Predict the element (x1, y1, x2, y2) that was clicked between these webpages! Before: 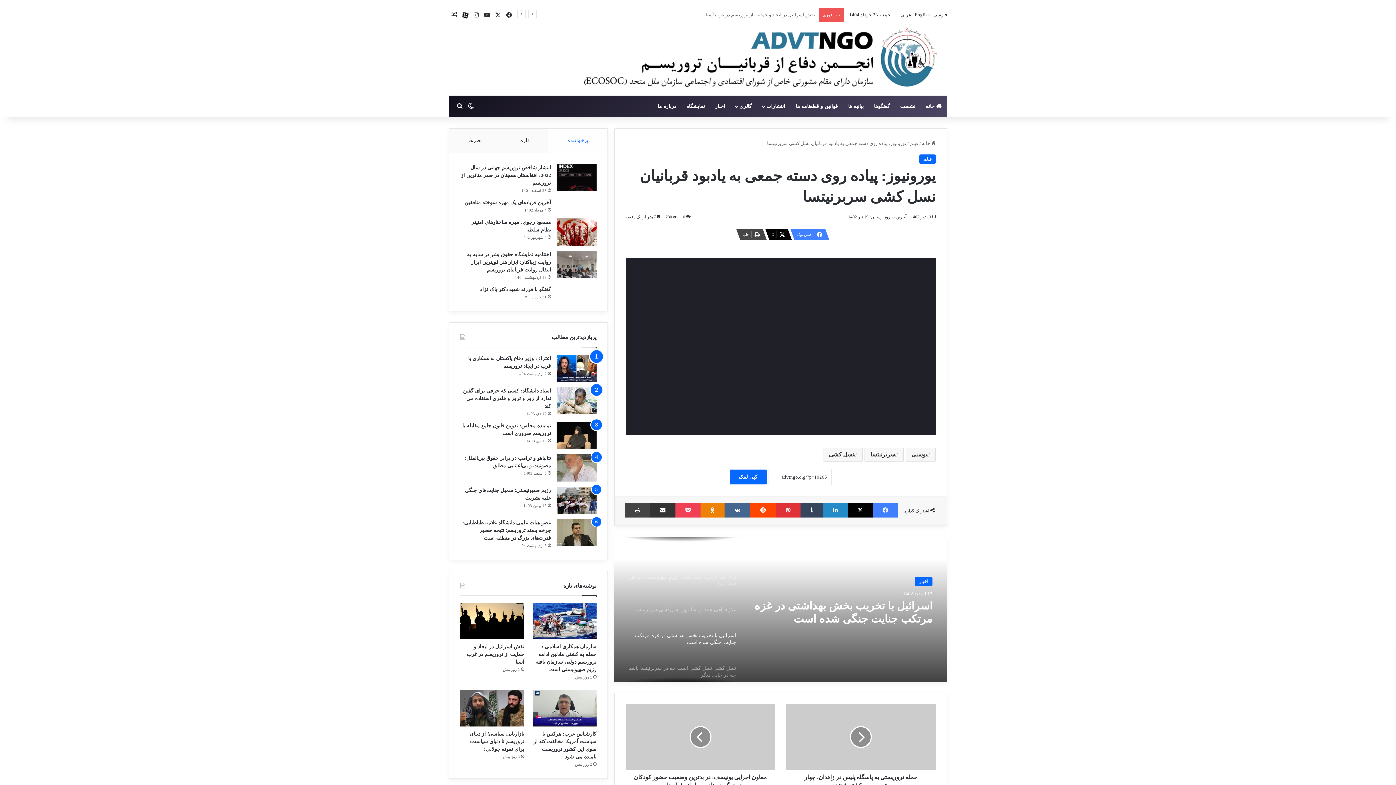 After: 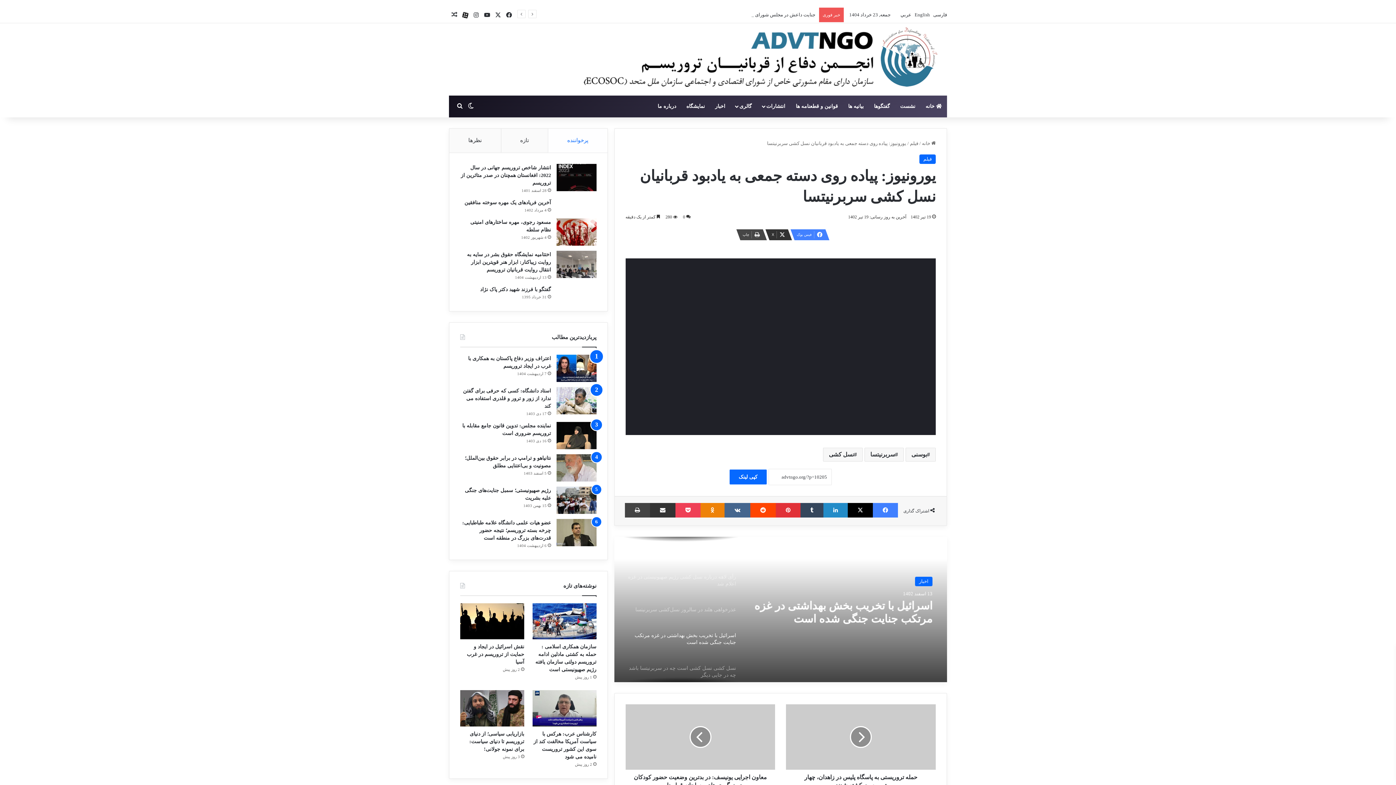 Action: bbox: (765, 229, 787, 240) label: X